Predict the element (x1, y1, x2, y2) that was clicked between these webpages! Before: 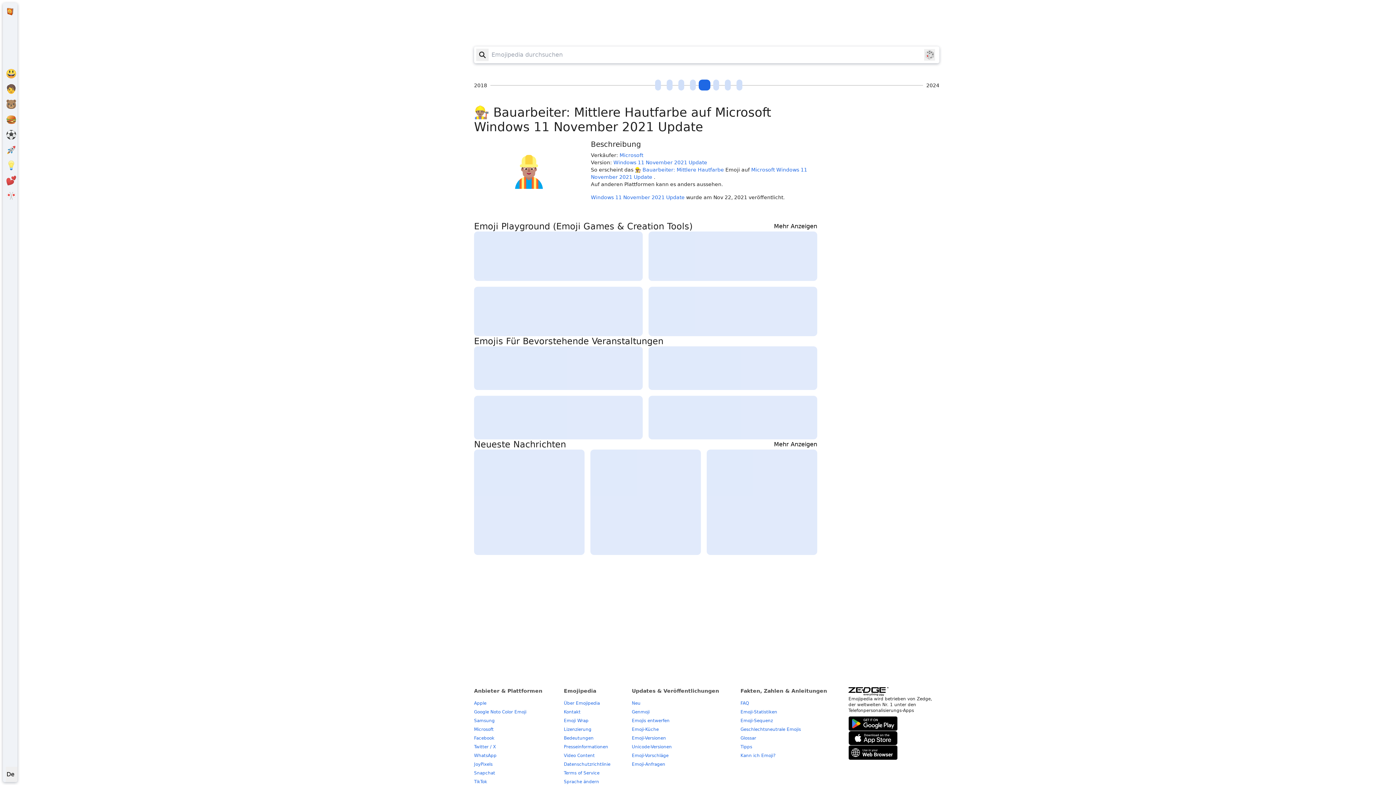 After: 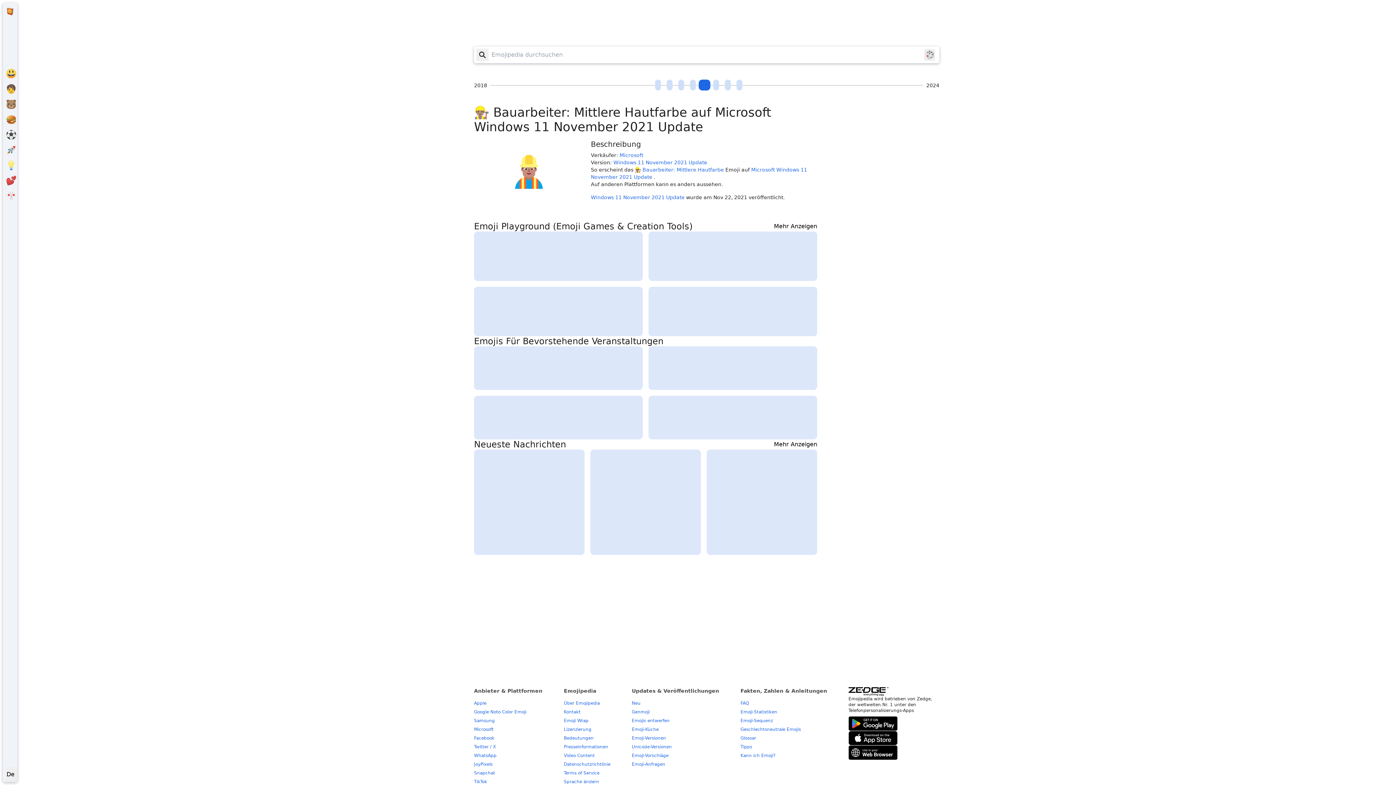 Action: bbox: (848, 716, 897, 731)